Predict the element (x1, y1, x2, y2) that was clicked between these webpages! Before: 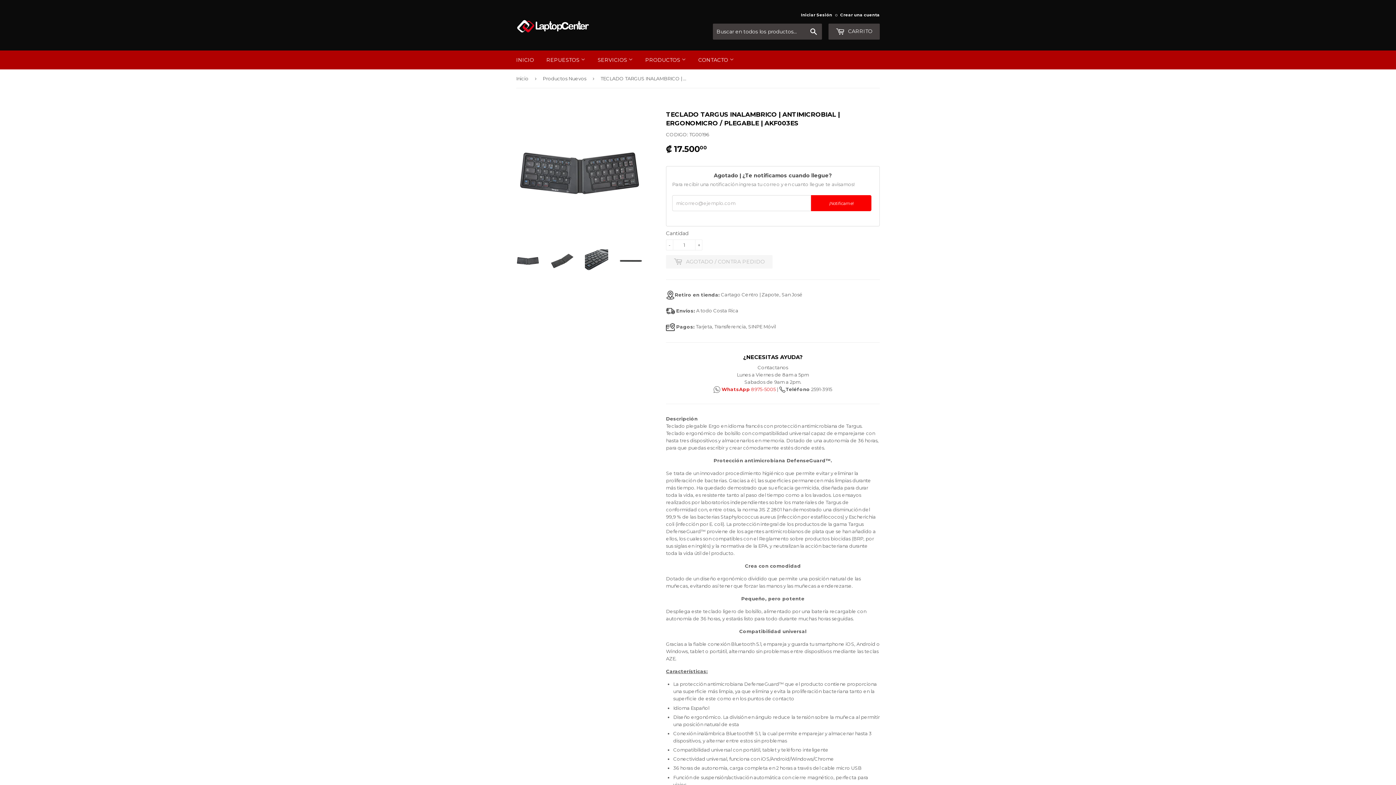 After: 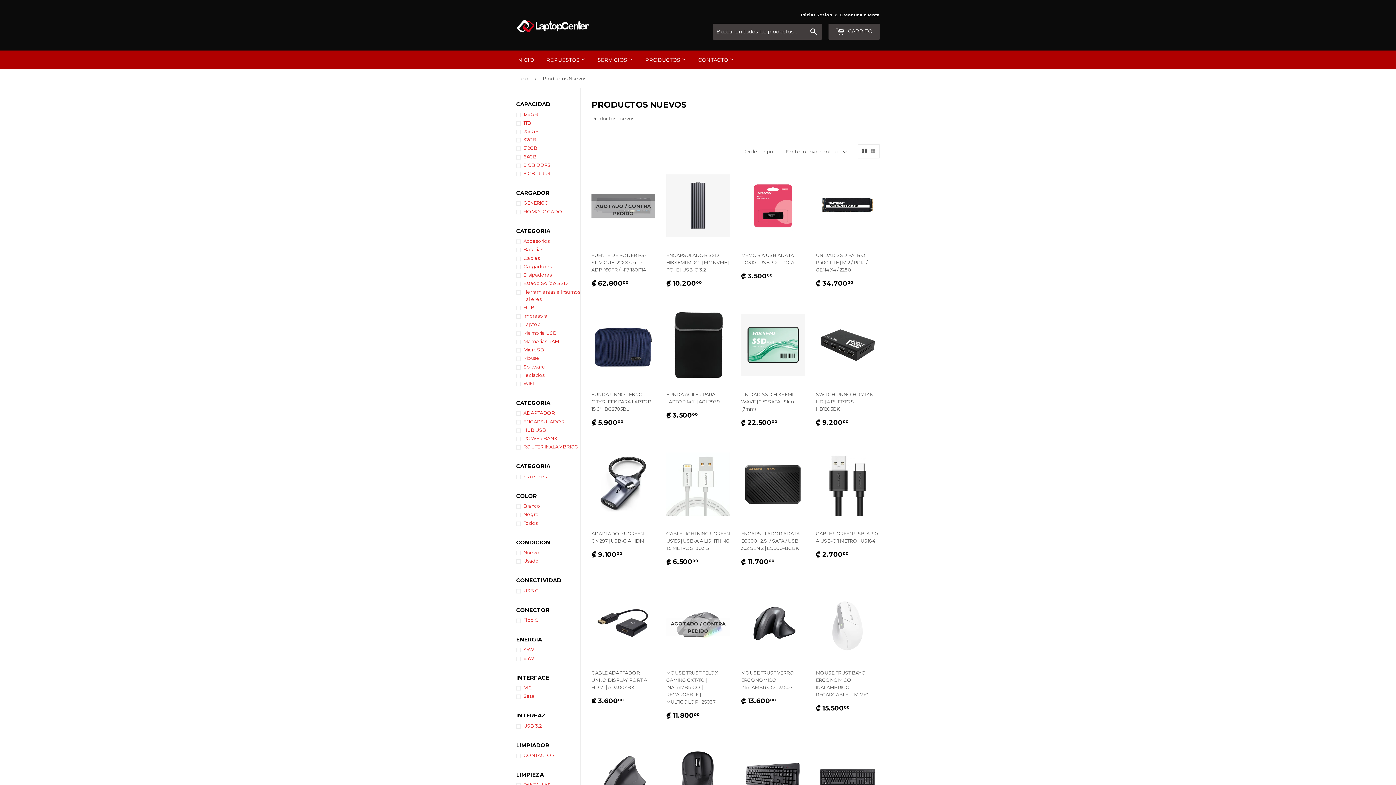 Action: label: Productos Nuevos bbox: (542, 69, 589, 87)